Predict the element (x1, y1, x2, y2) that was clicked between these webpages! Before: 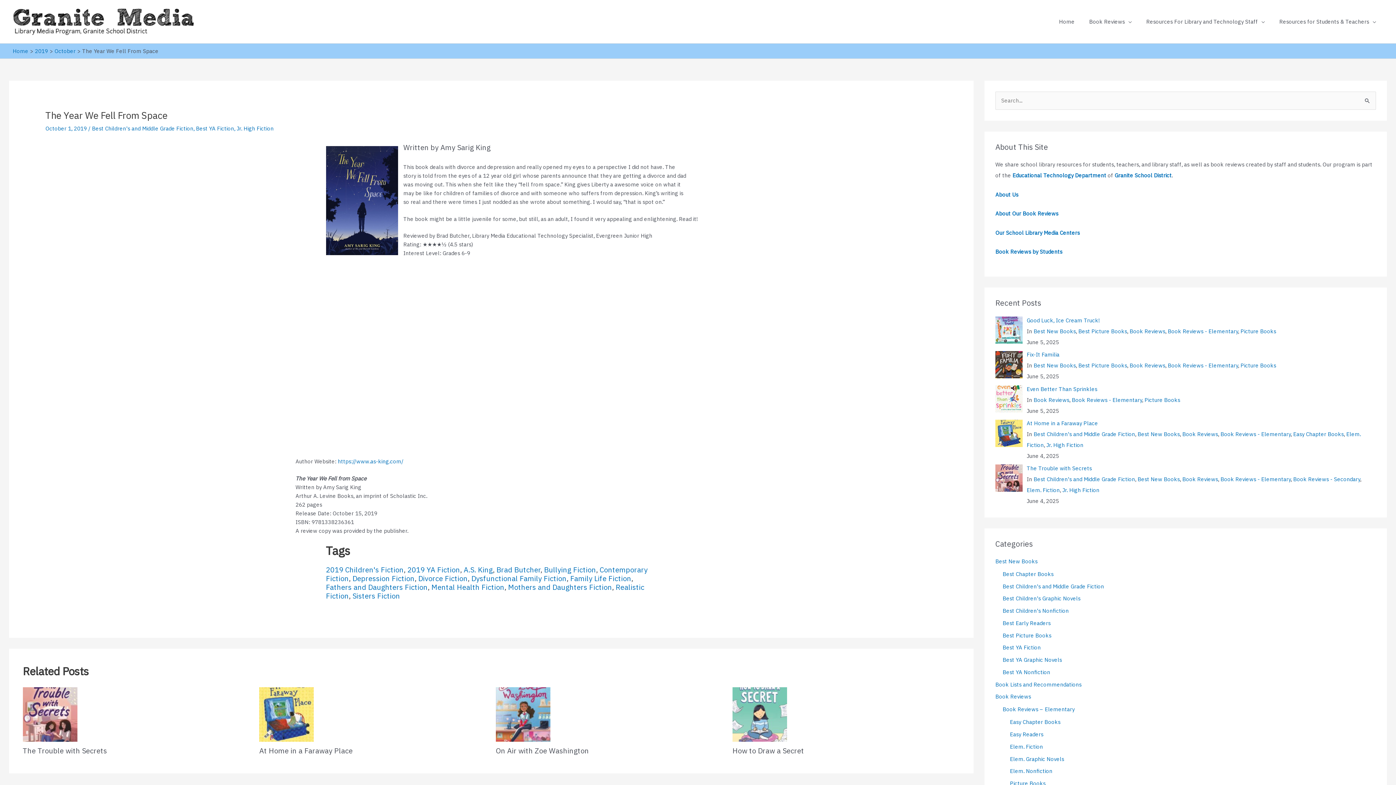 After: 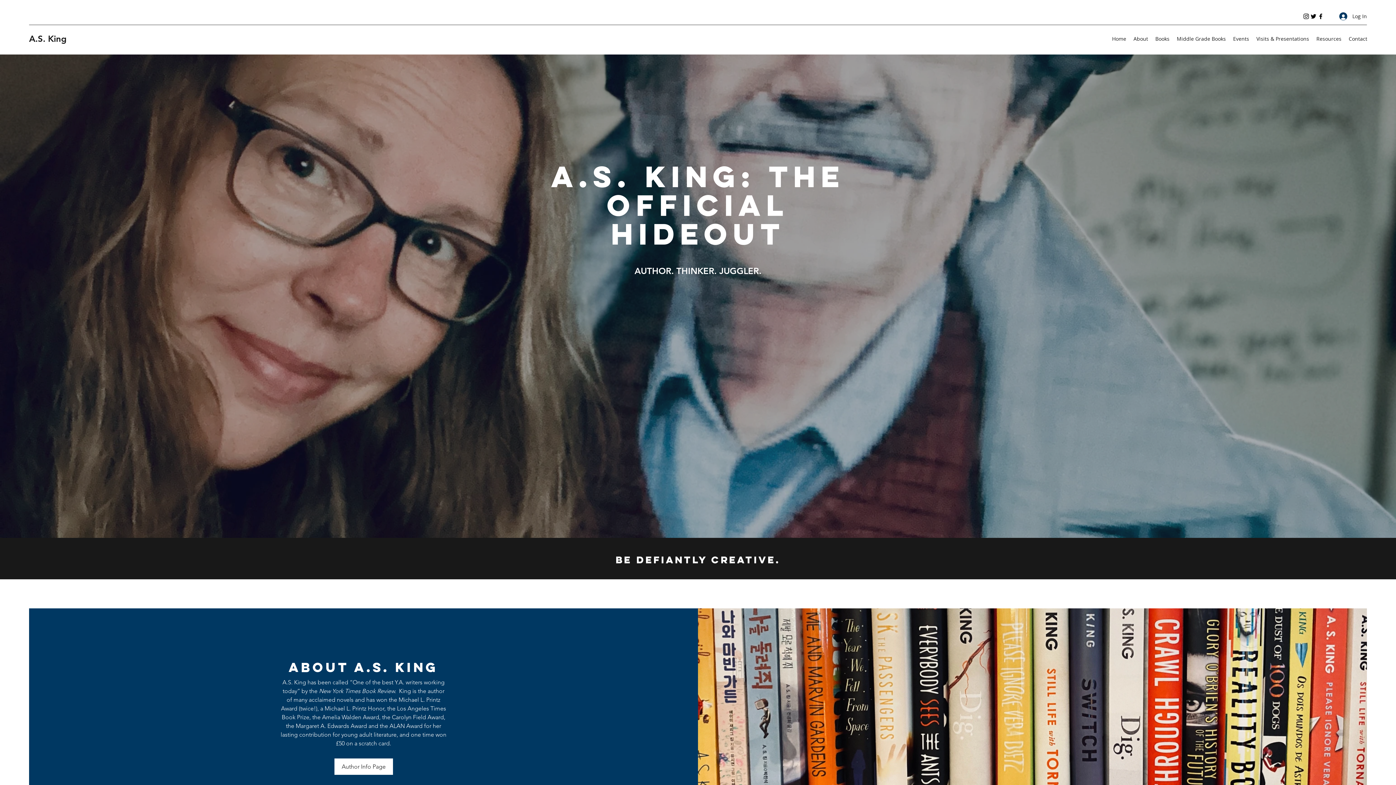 Action: label: https://www.as-king.com/ bbox: (337, 458, 403, 465)